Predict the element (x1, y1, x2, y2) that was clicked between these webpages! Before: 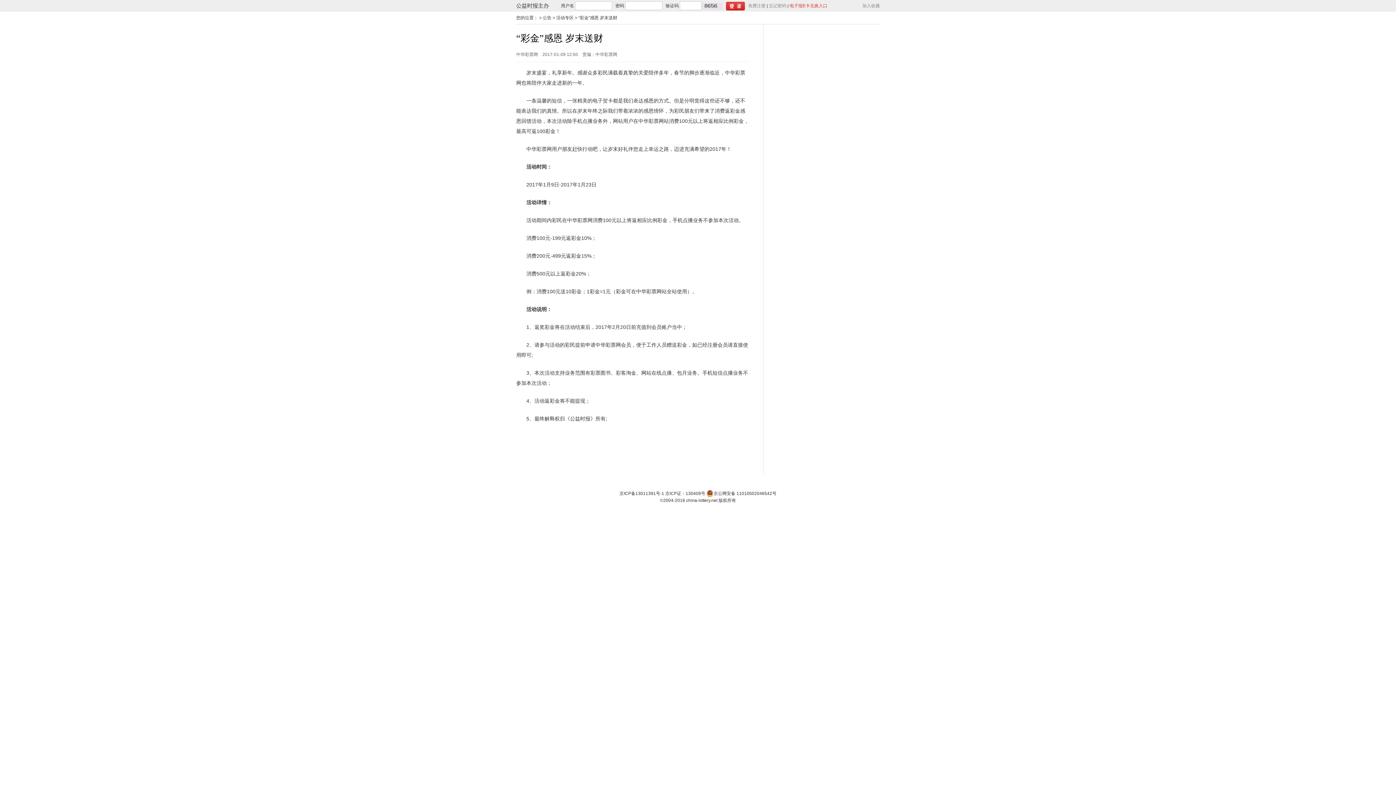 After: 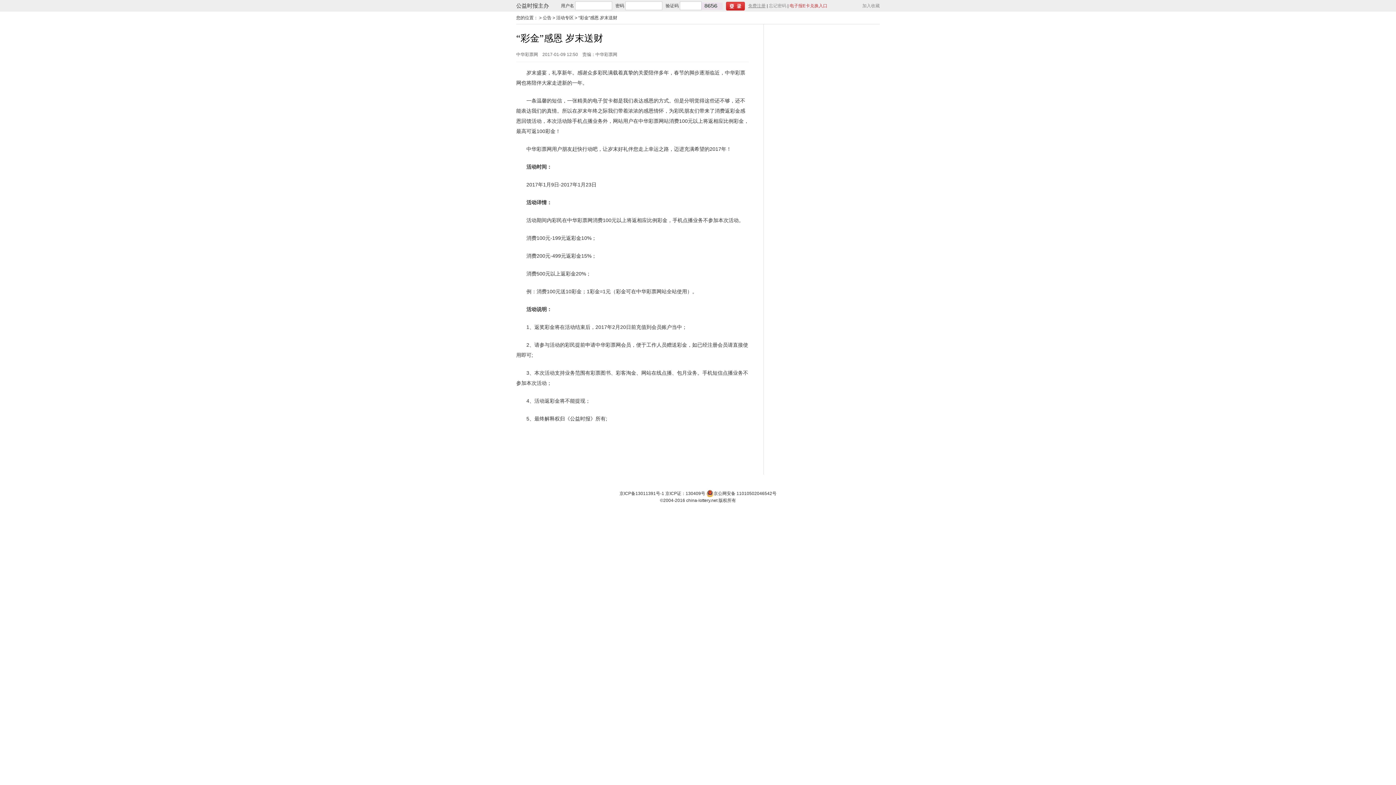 Action: bbox: (748, 3, 765, 8) label: 免费注册